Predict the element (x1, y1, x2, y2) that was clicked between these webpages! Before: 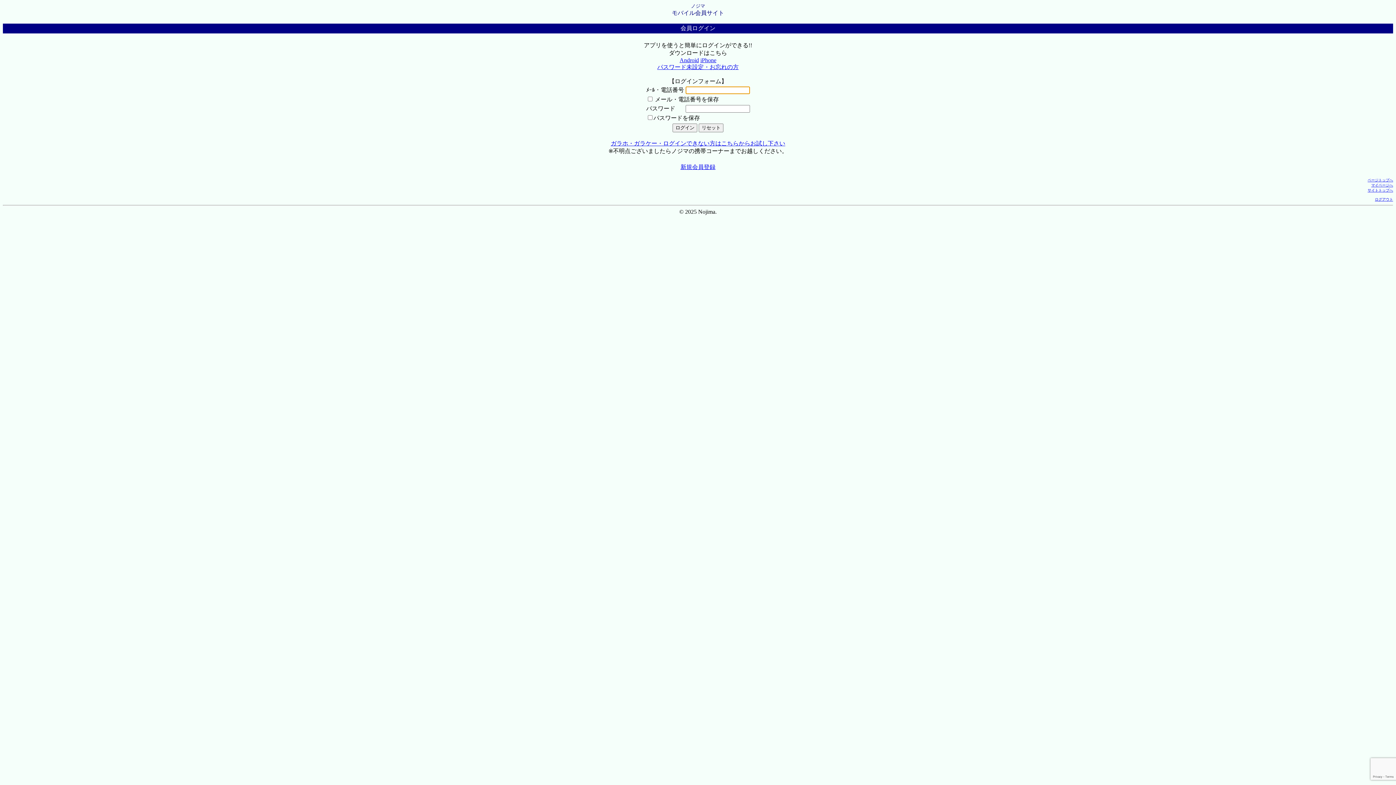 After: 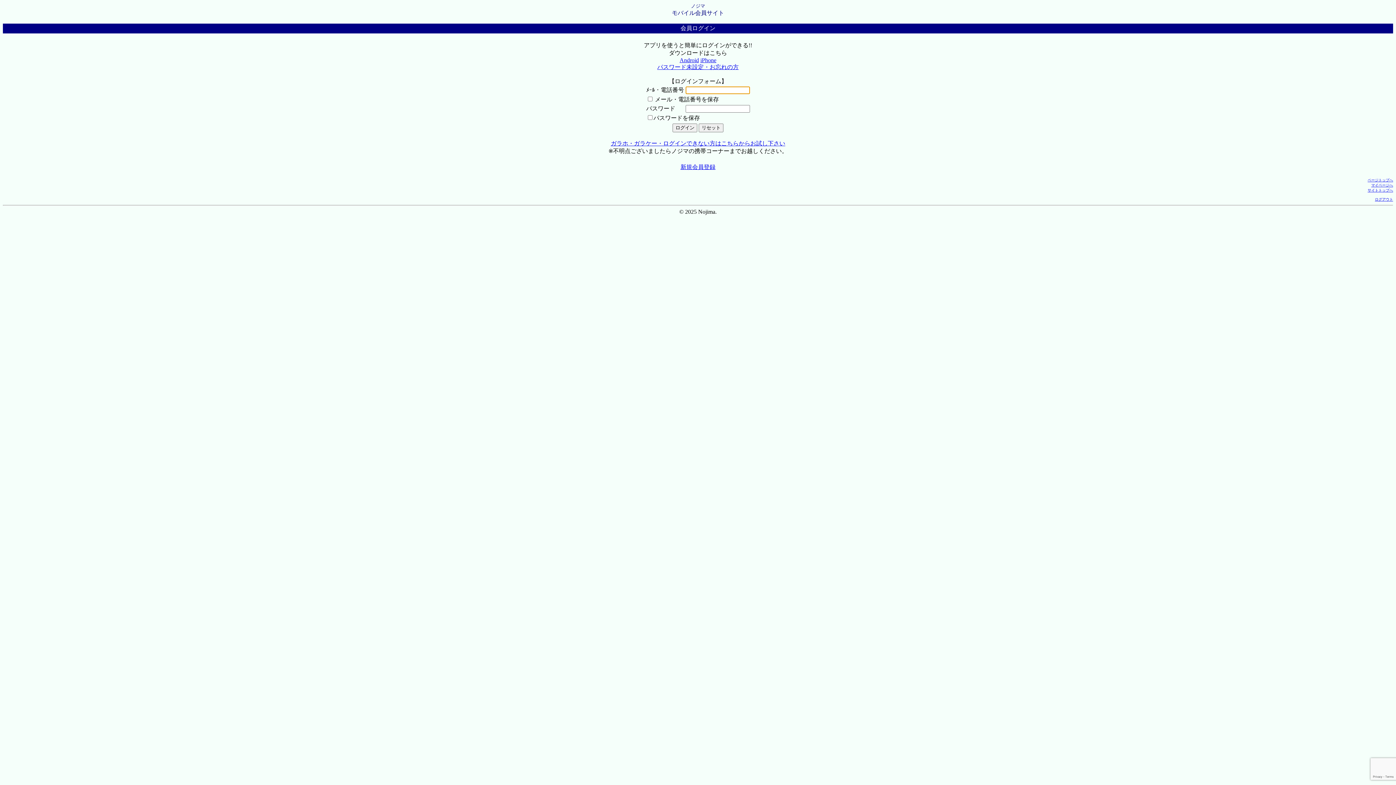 Action: bbox: (1371, 183, 1393, 187) label: マイページへ